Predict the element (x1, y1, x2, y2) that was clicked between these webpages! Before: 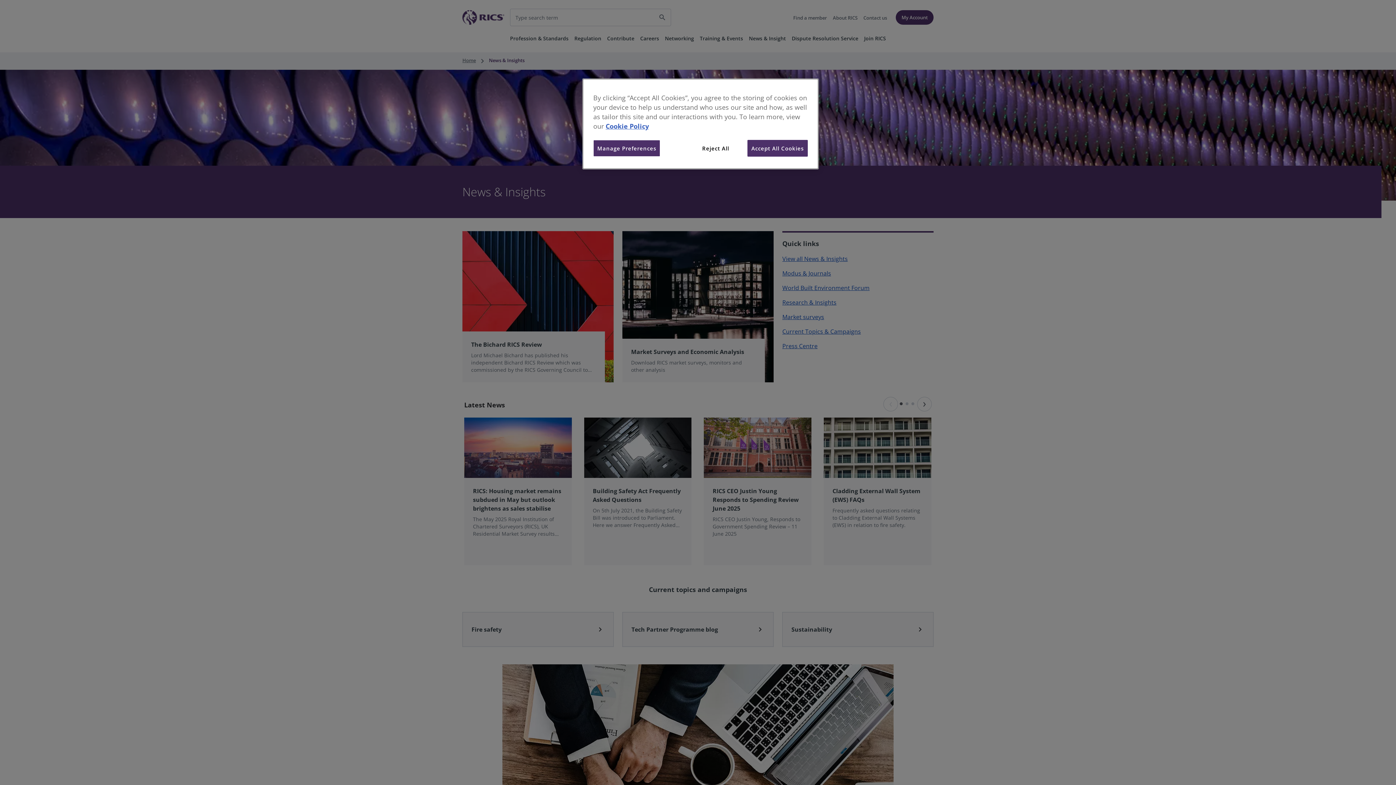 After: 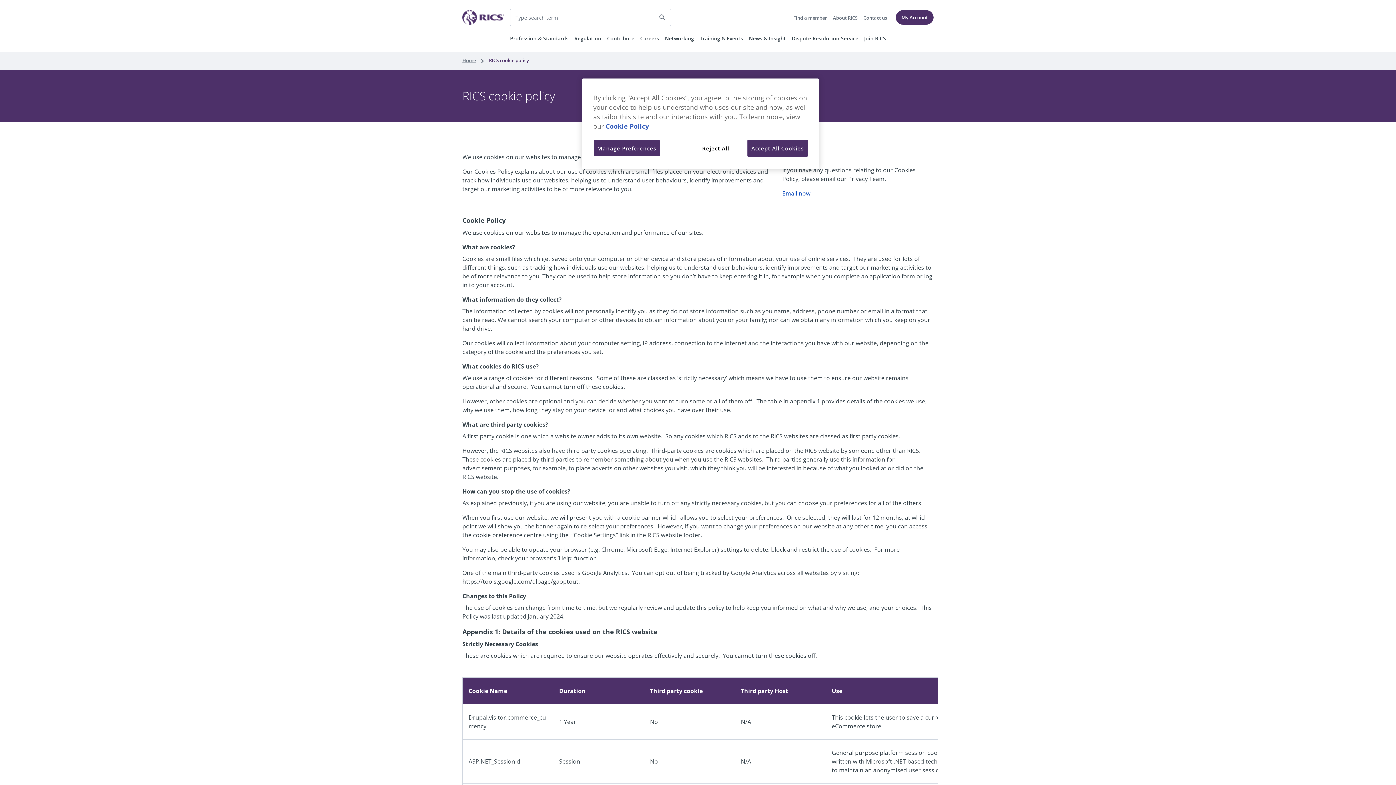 Action: bbox: (605, 121, 649, 130) label: More information about your privacy, opens in a new tab